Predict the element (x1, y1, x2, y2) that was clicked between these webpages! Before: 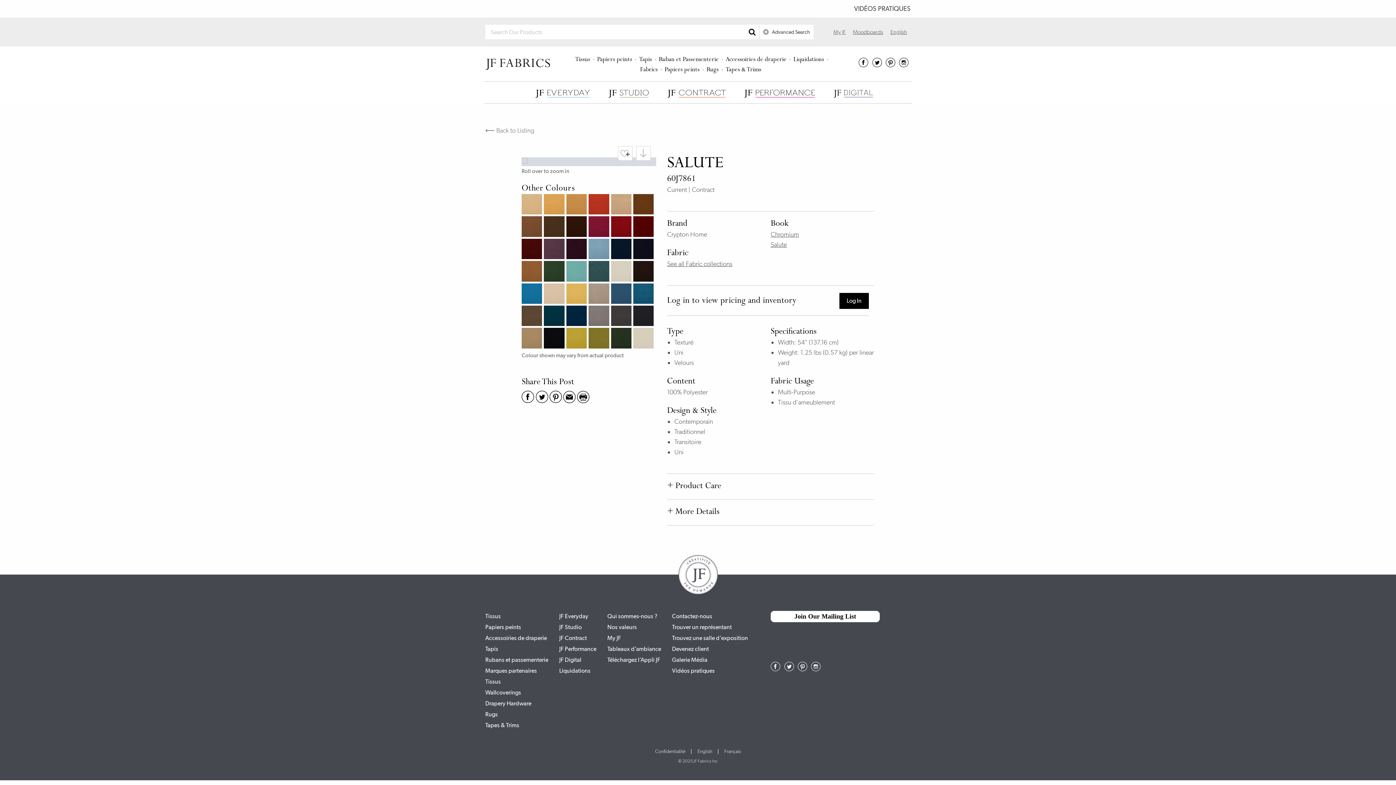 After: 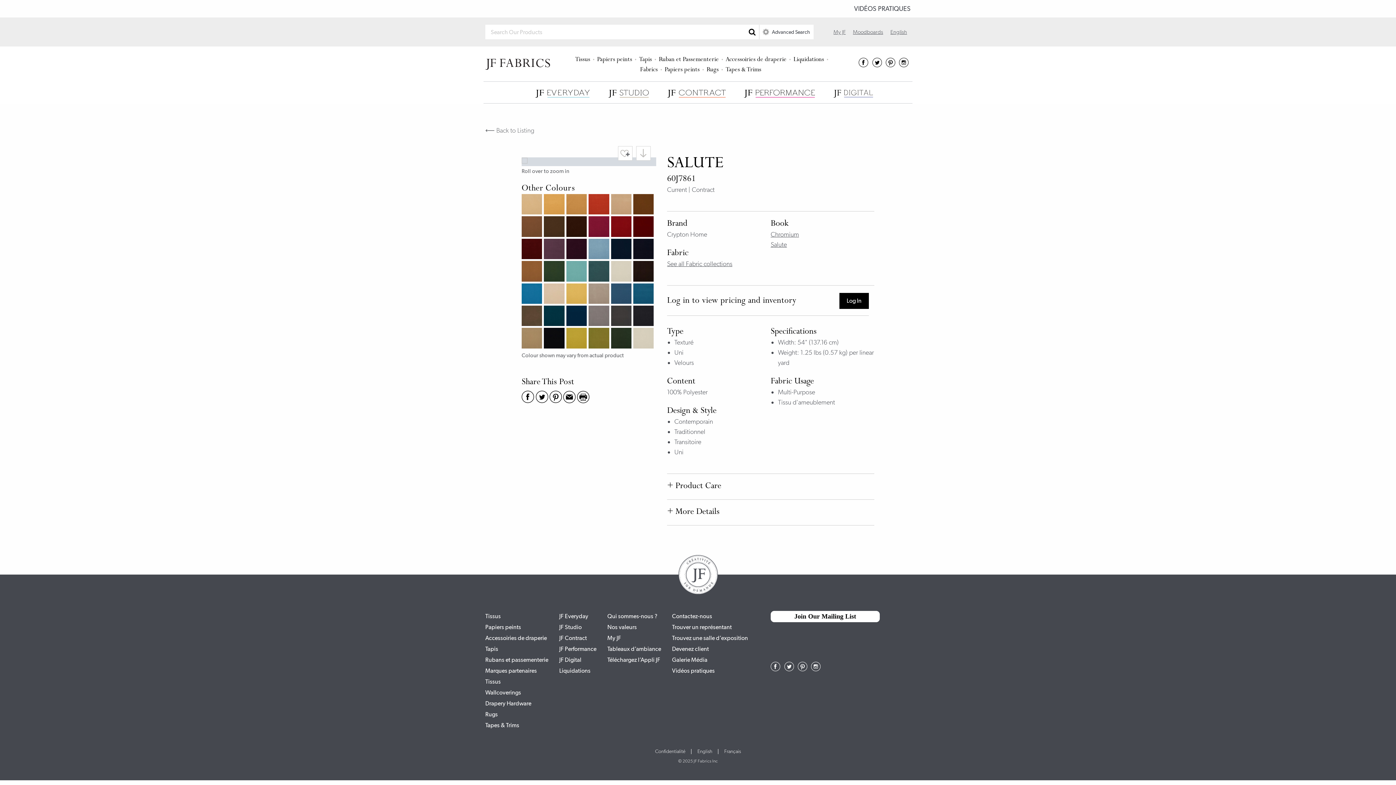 Action: bbox: (770, 665, 780, 673) label: facebook